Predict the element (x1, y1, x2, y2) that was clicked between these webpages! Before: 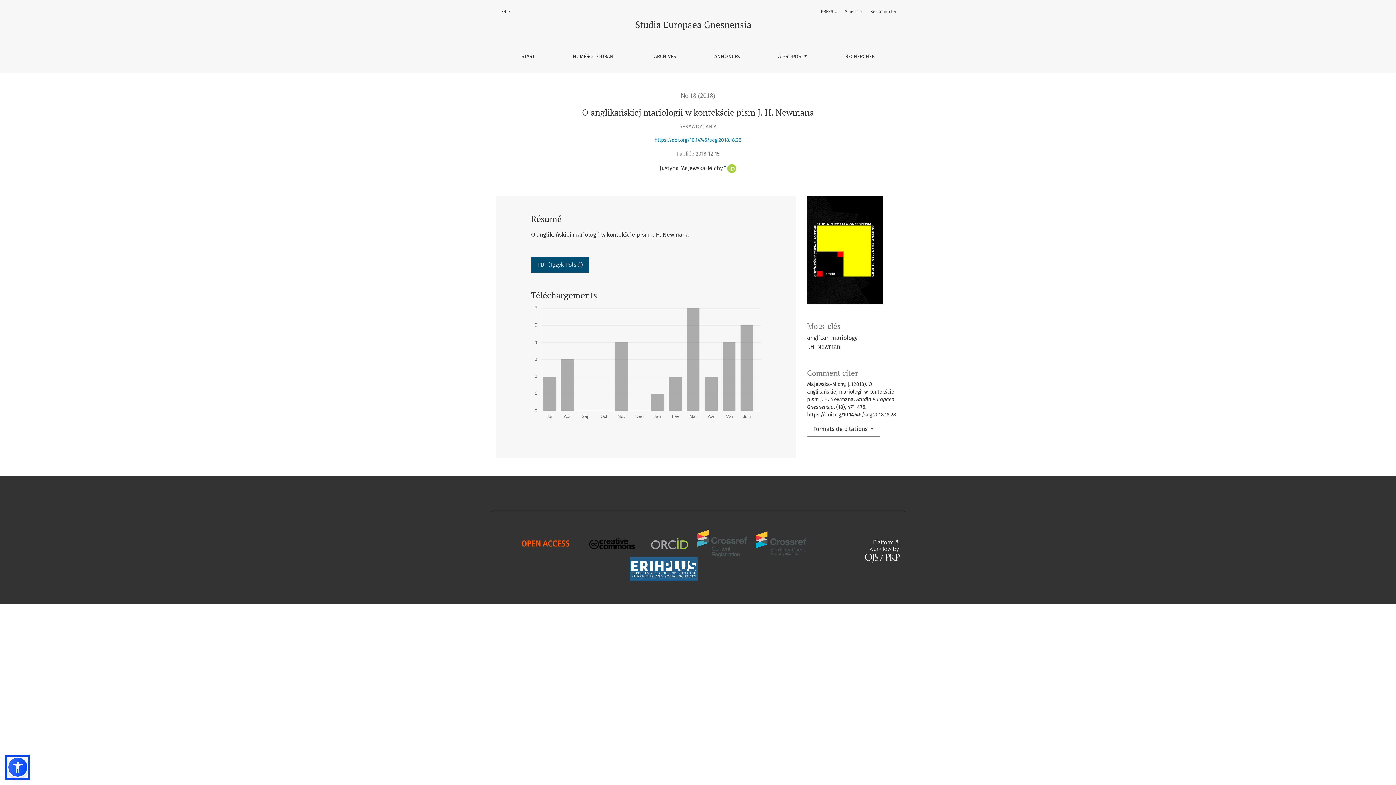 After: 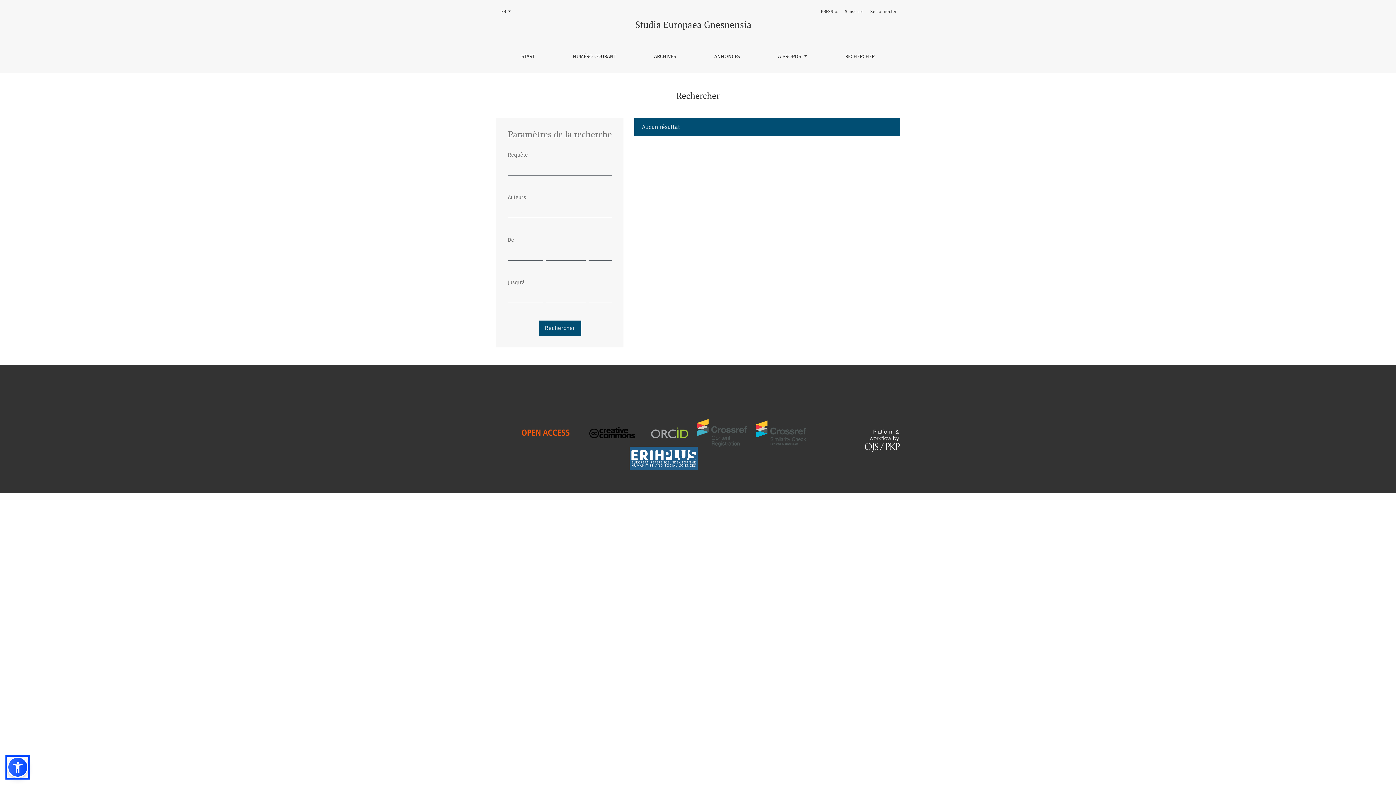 Action: bbox: (839, 46, 880, 67) label: RECHERCHER